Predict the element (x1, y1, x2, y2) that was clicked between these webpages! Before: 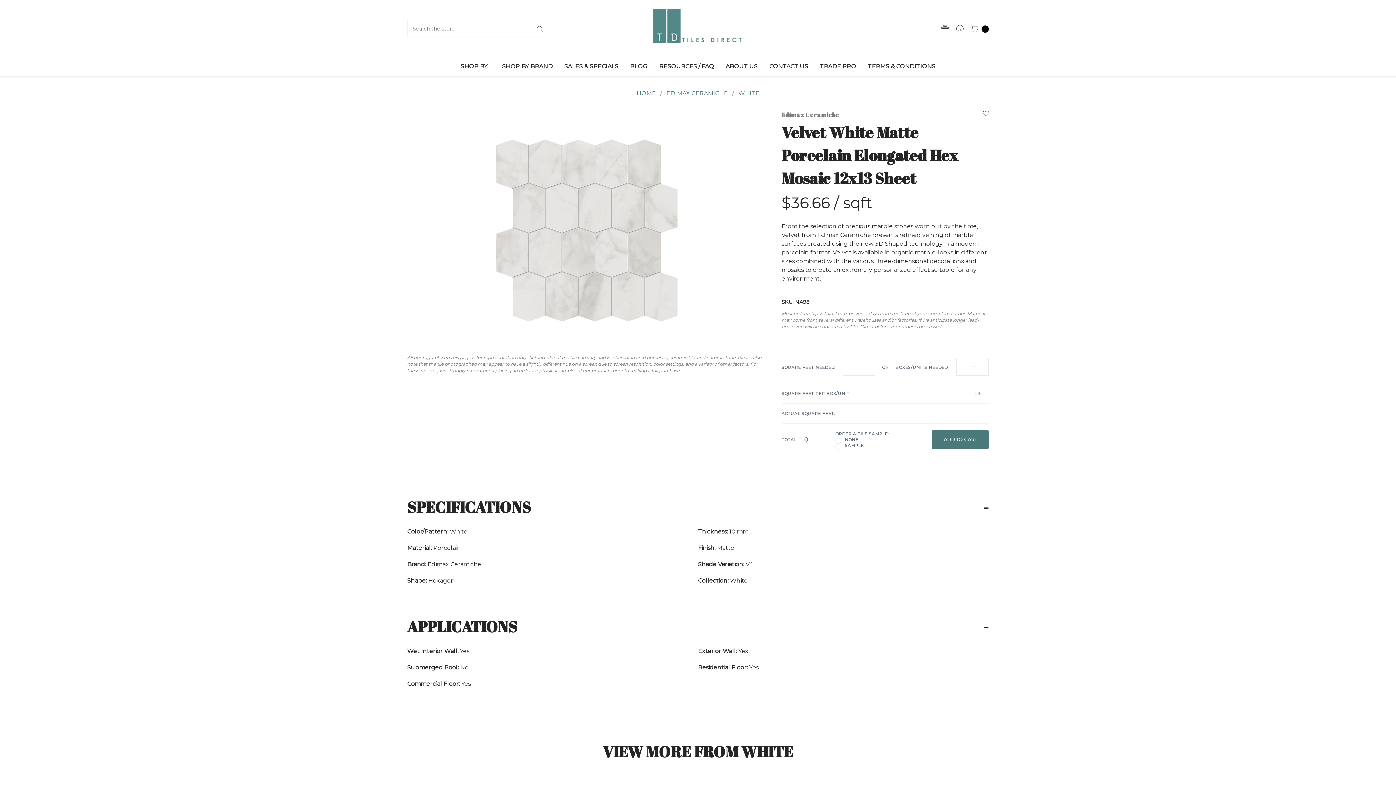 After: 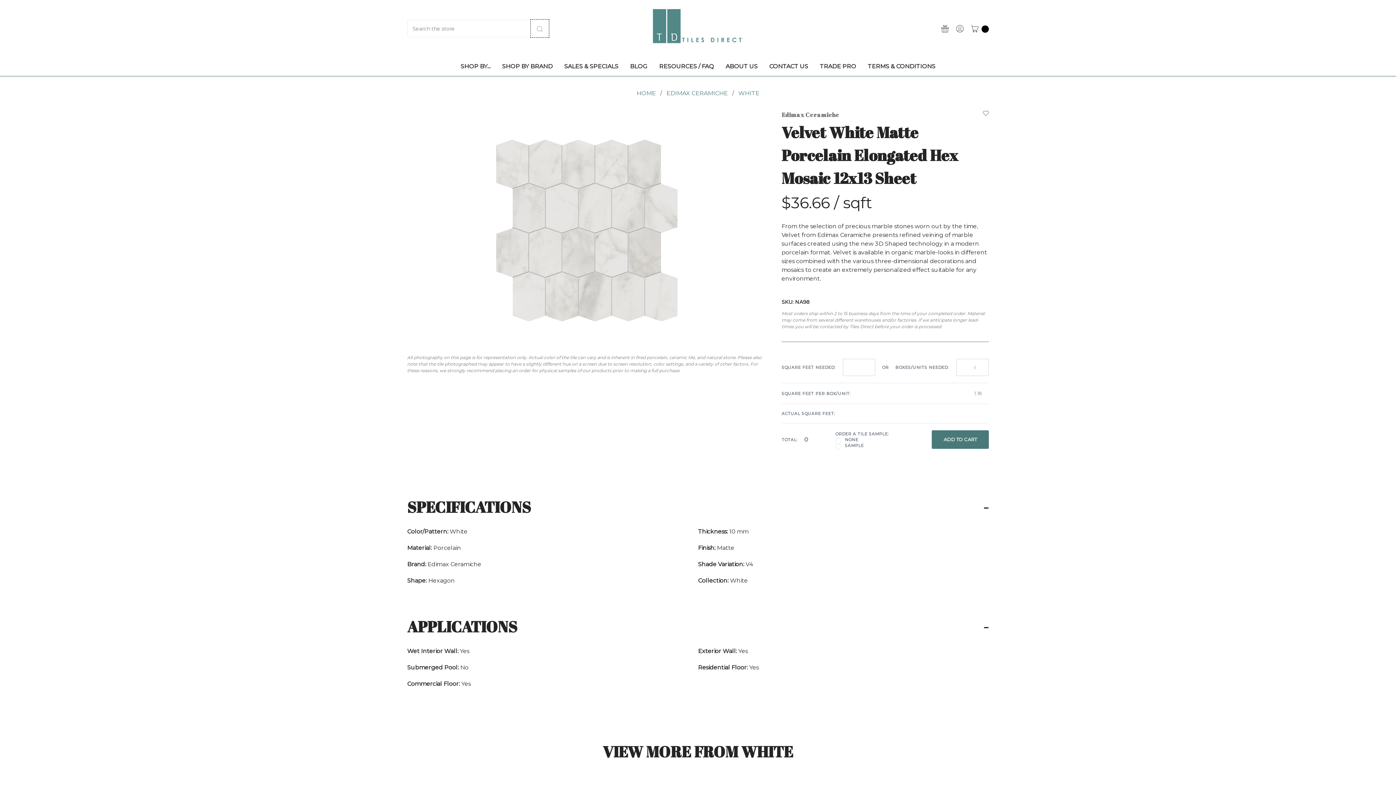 Action: bbox: (530, 19, 549, 37) label: Search